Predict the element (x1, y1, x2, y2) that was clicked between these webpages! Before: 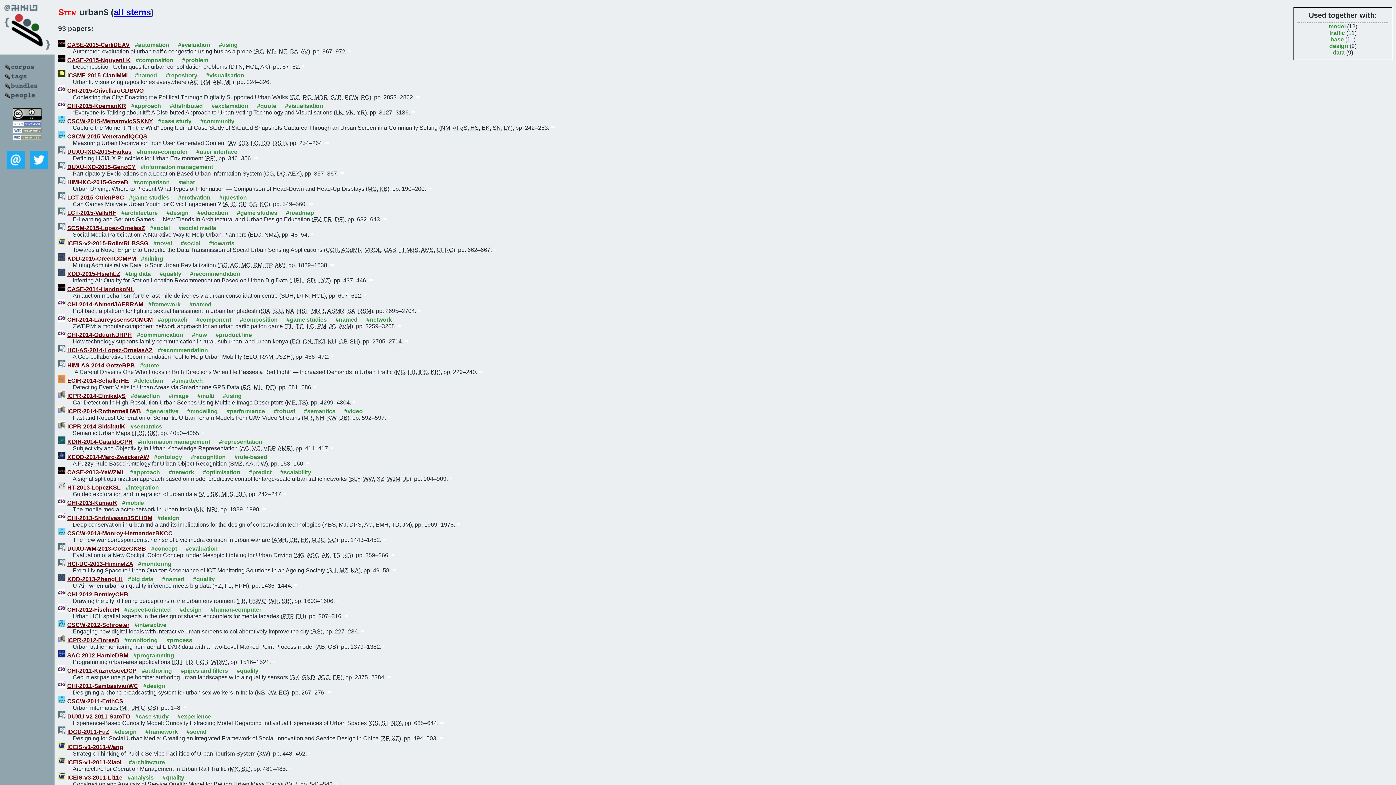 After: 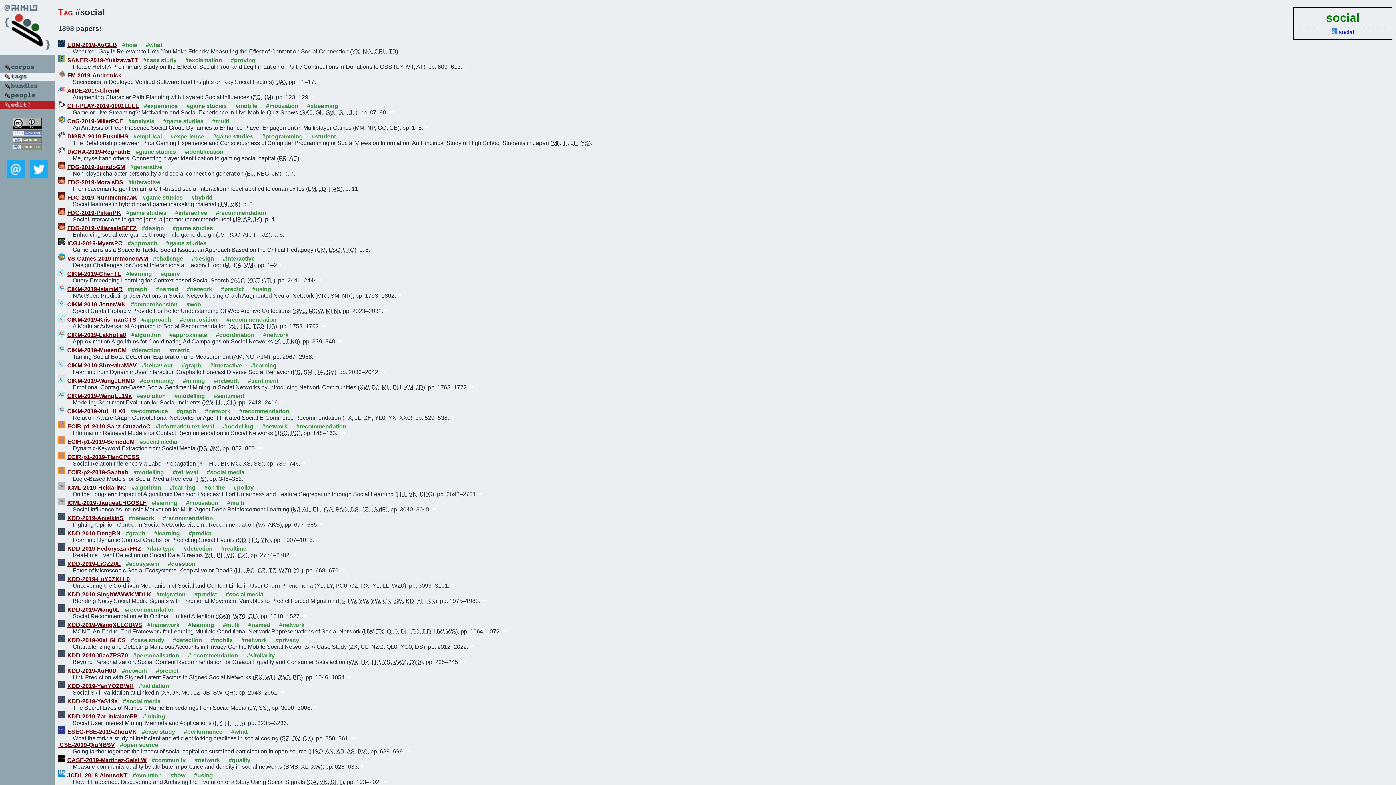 Action: bbox: (186, 728, 206, 735) label: #social